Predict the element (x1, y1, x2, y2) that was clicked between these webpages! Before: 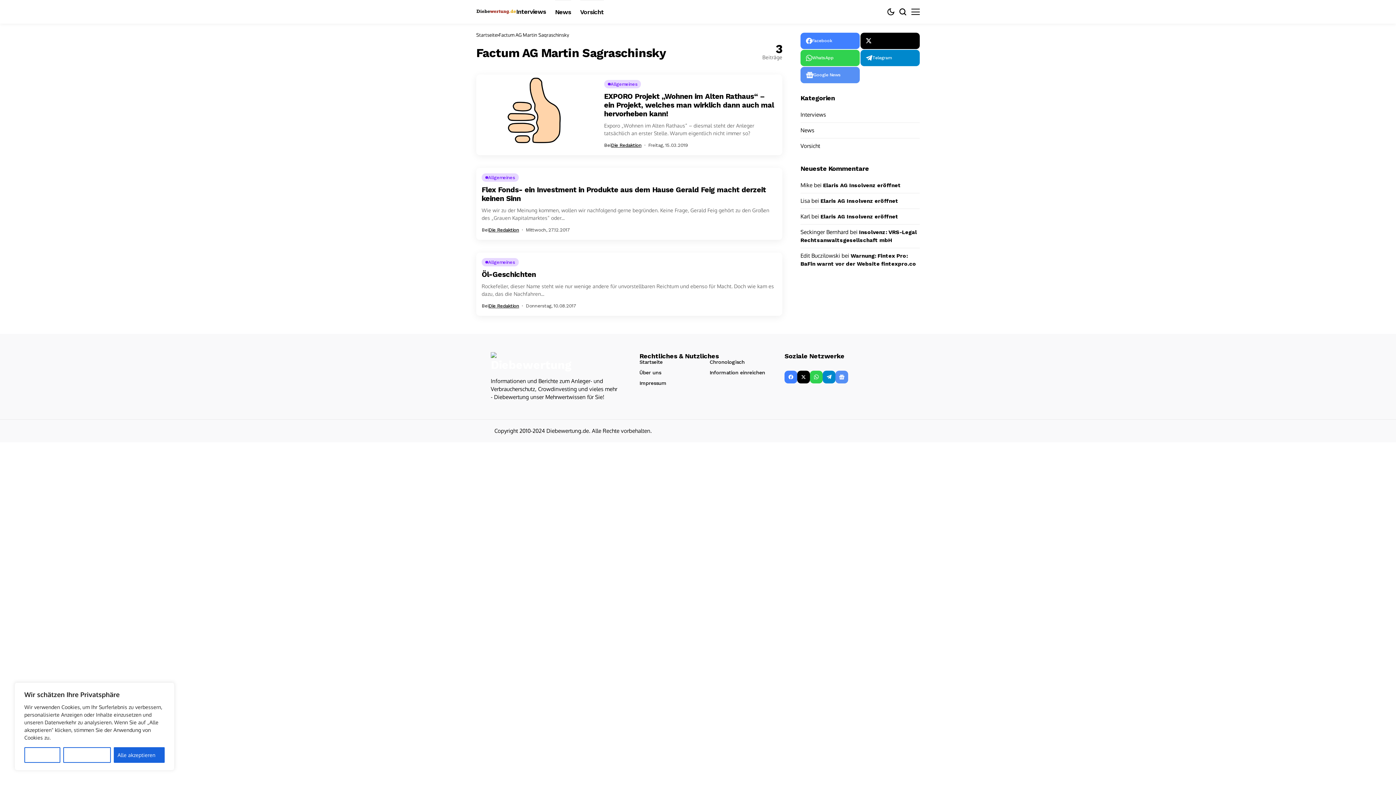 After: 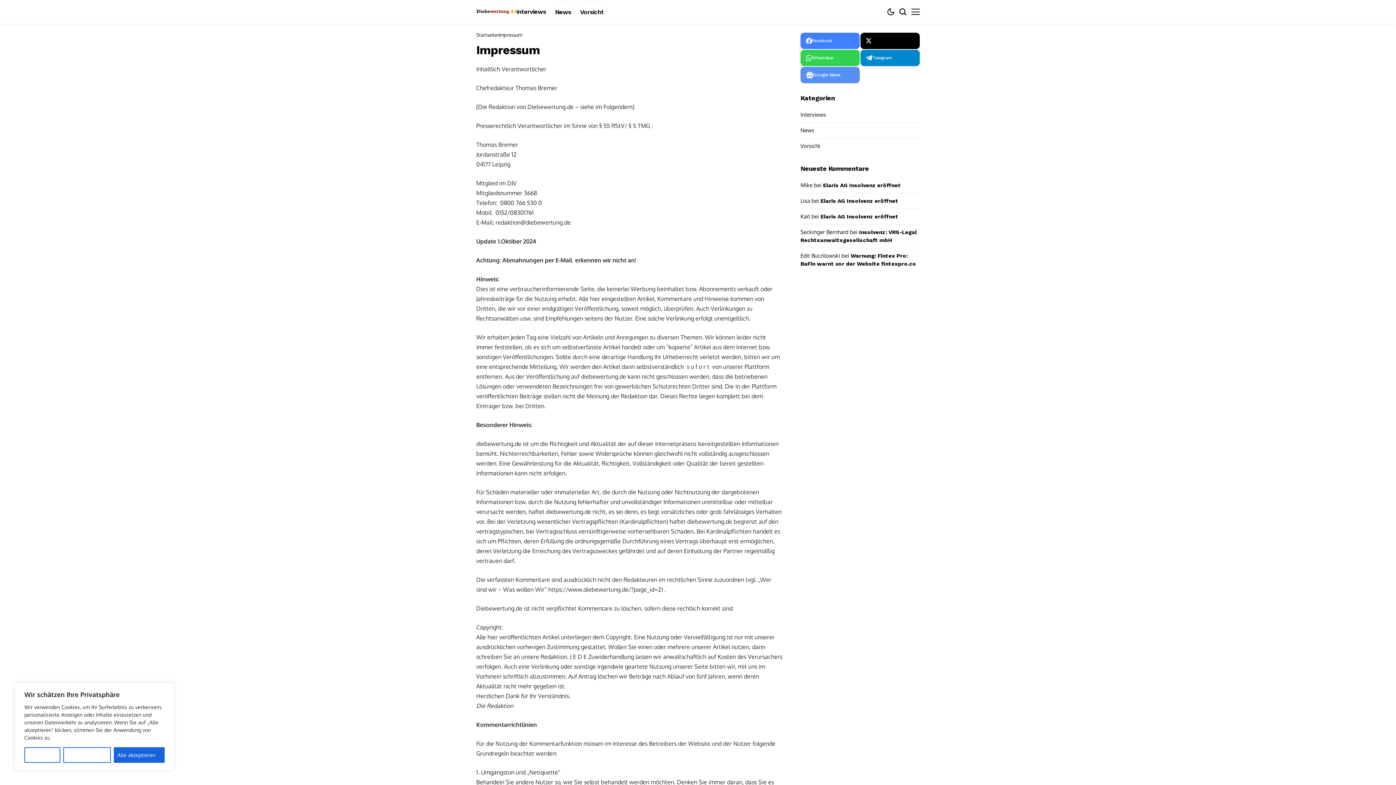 Action: label: Impressum bbox: (639, 380, 666, 386)